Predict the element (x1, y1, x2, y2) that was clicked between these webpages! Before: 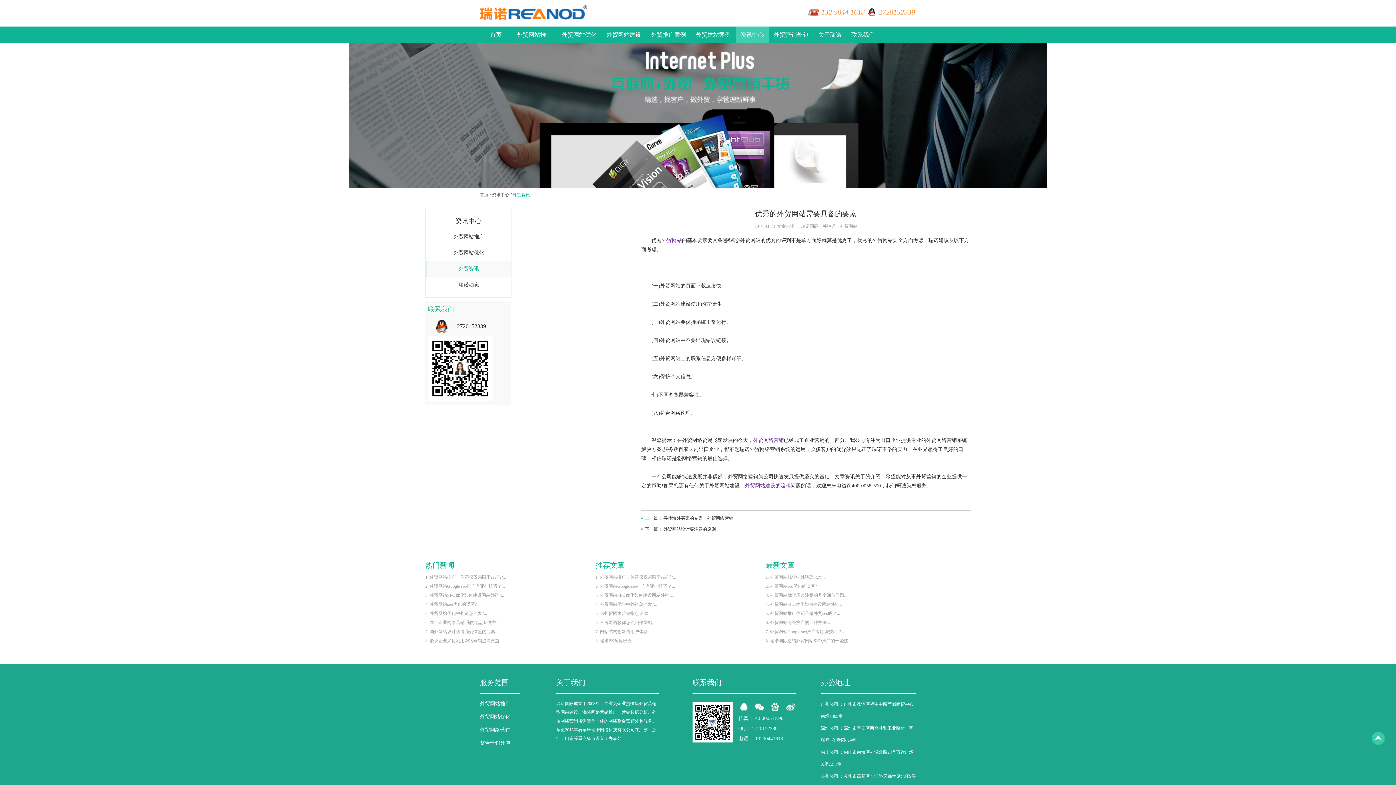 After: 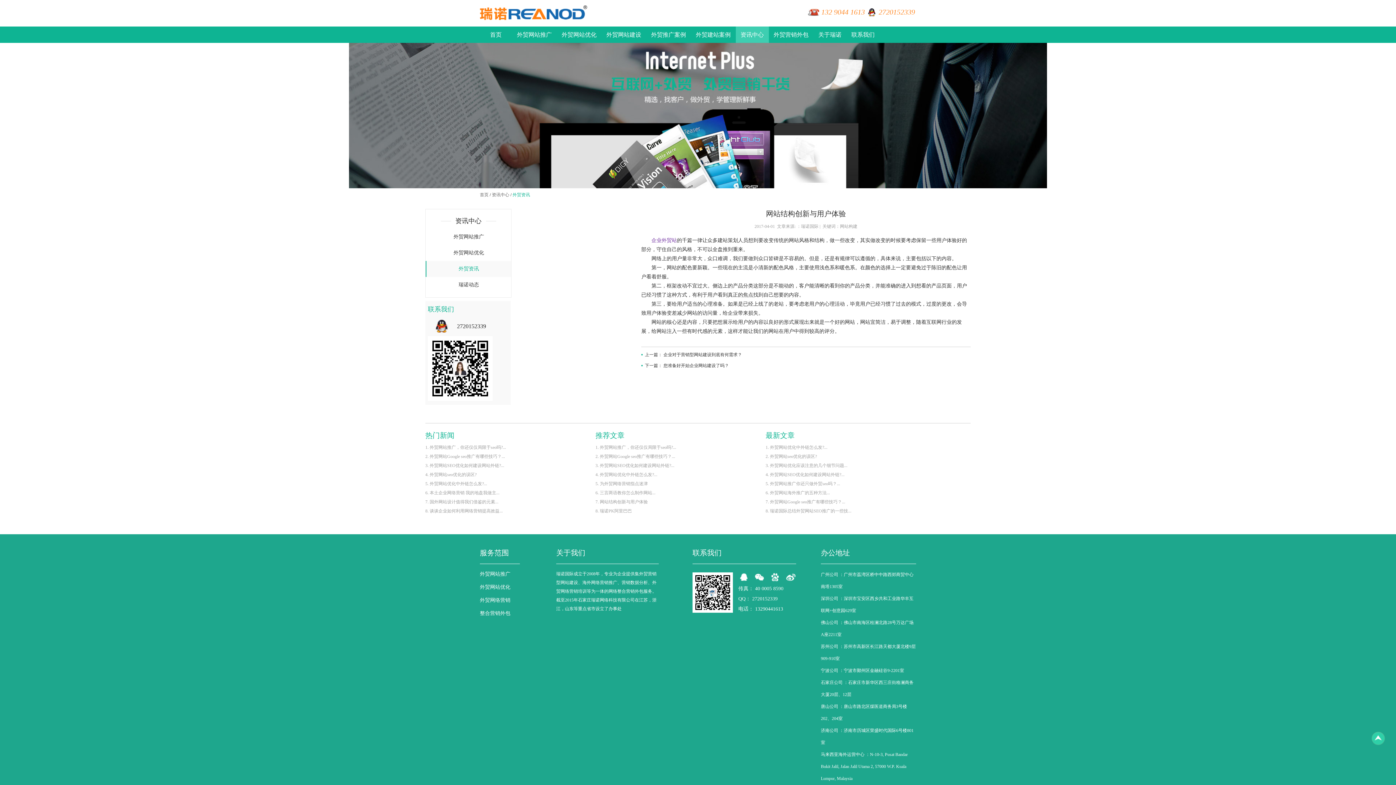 Action: label: 7. 网站结构创新与用户体验 bbox: (595, 627, 690, 636)